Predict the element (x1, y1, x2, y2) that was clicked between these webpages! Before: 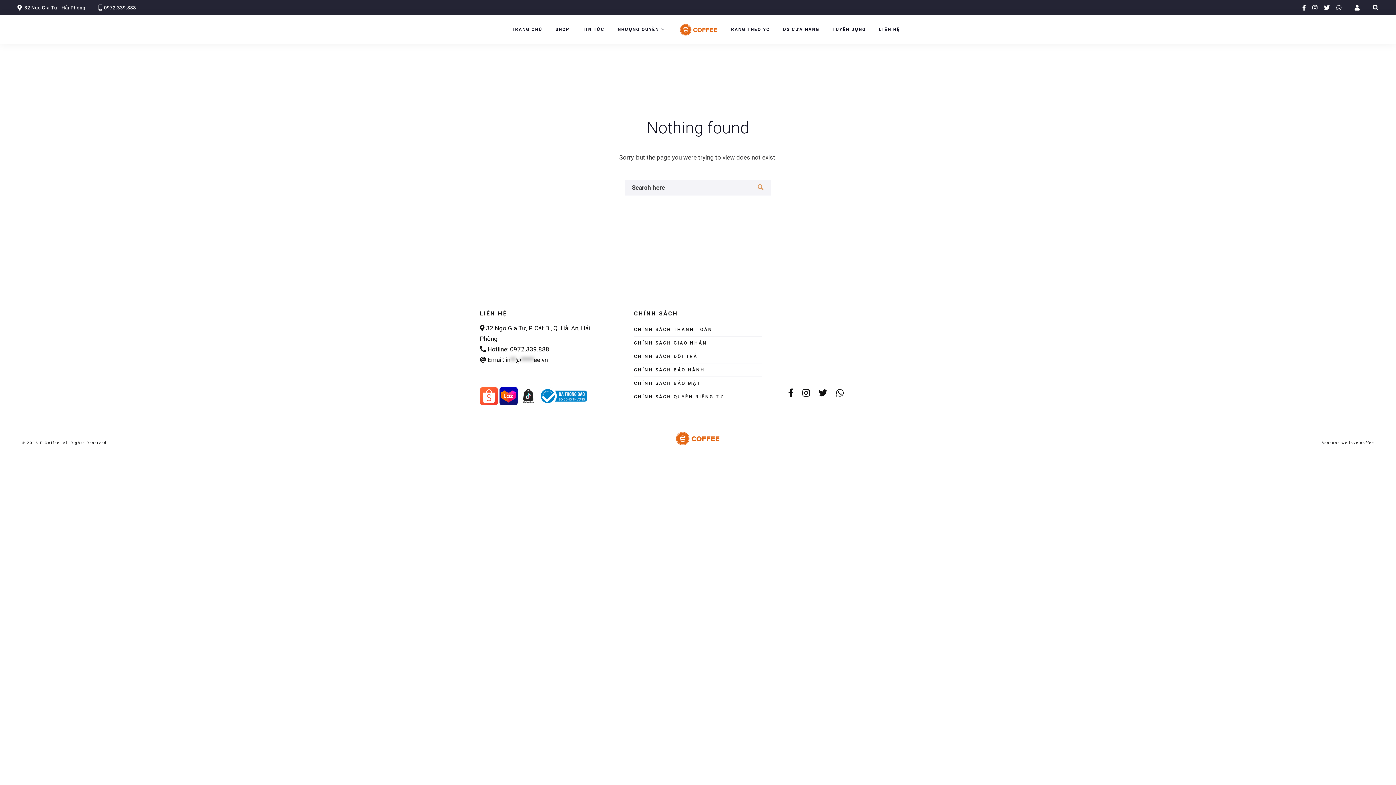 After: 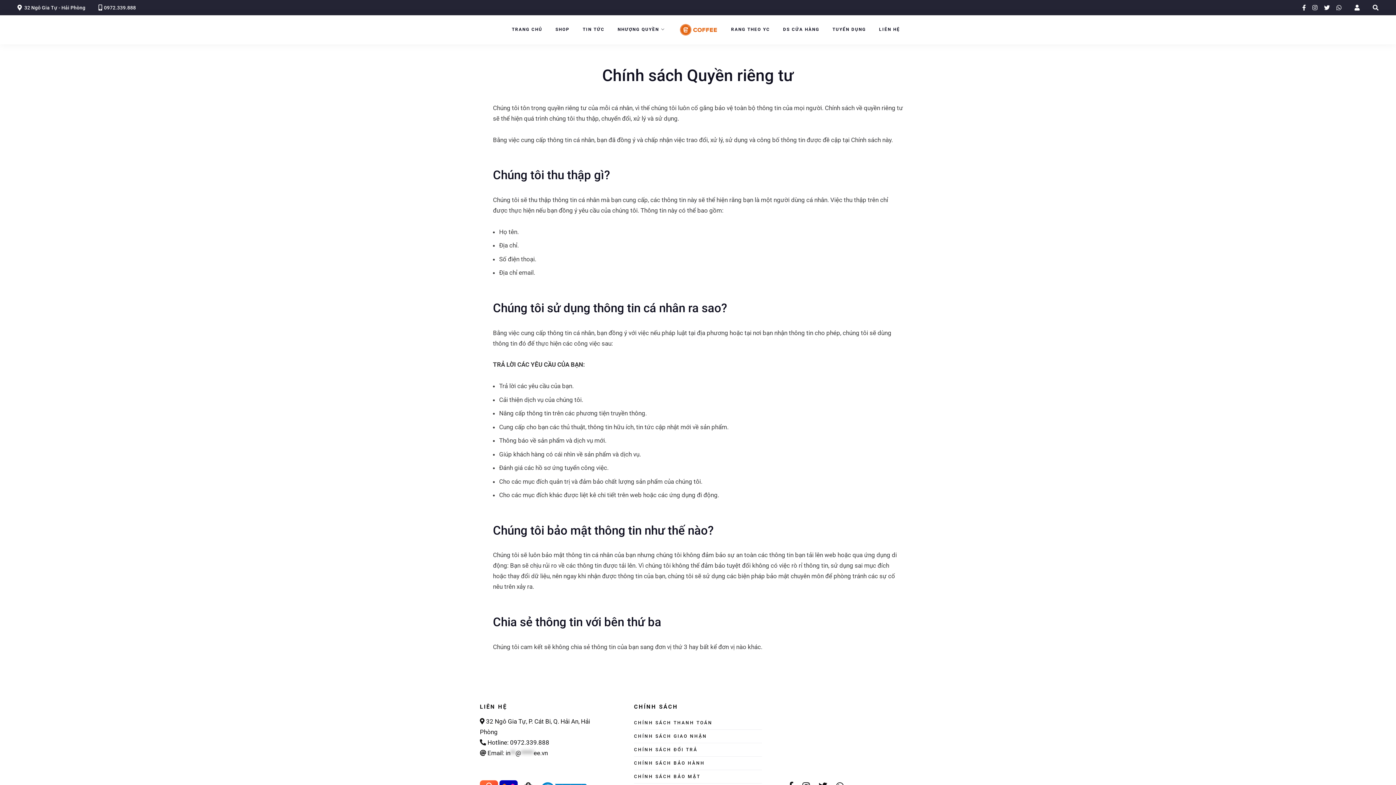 Action: label: CHÍNH SÁCH QUYỀN RIÊNG TƯ bbox: (634, 392, 723, 401)